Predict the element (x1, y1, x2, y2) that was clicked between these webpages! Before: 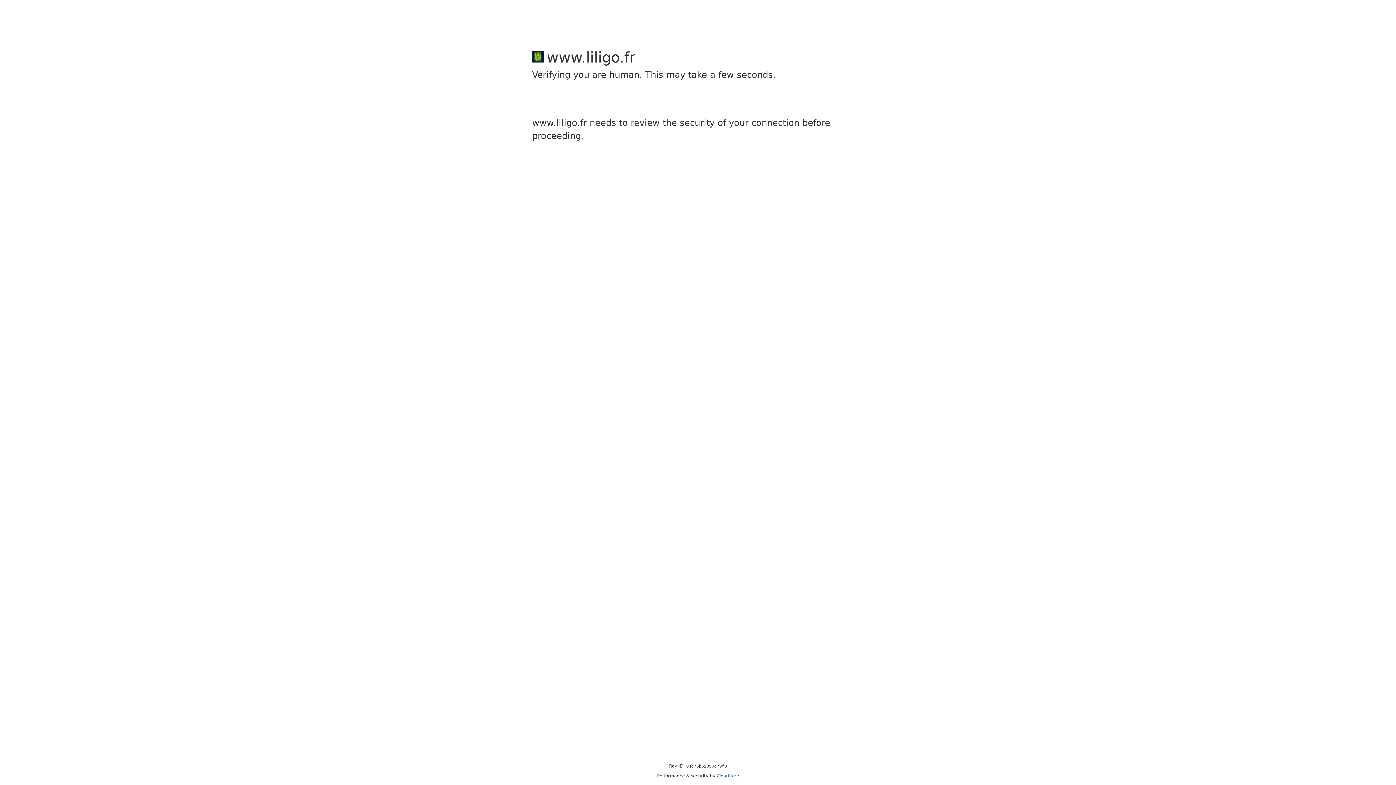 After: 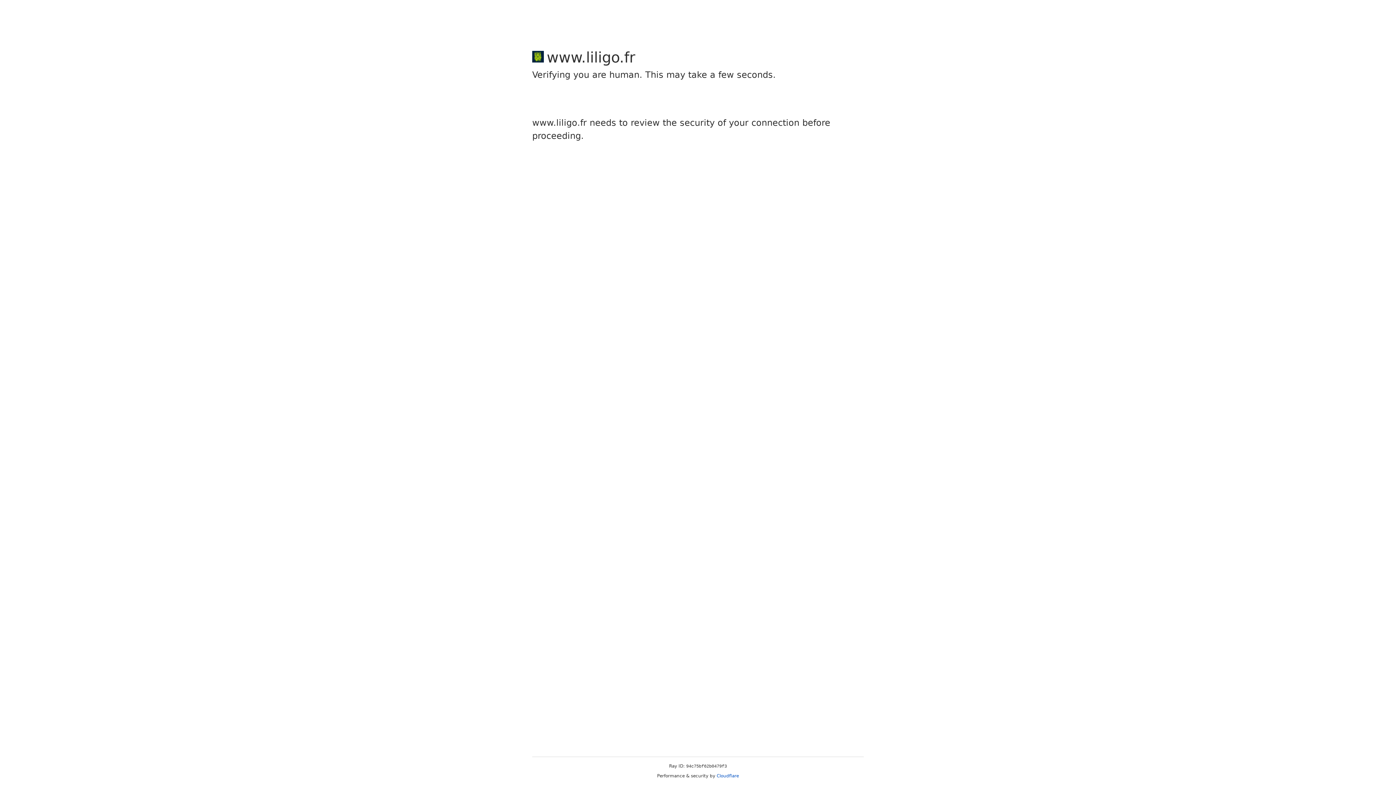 Action: label: Cloudflare bbox: (716, 773, 739, 778)